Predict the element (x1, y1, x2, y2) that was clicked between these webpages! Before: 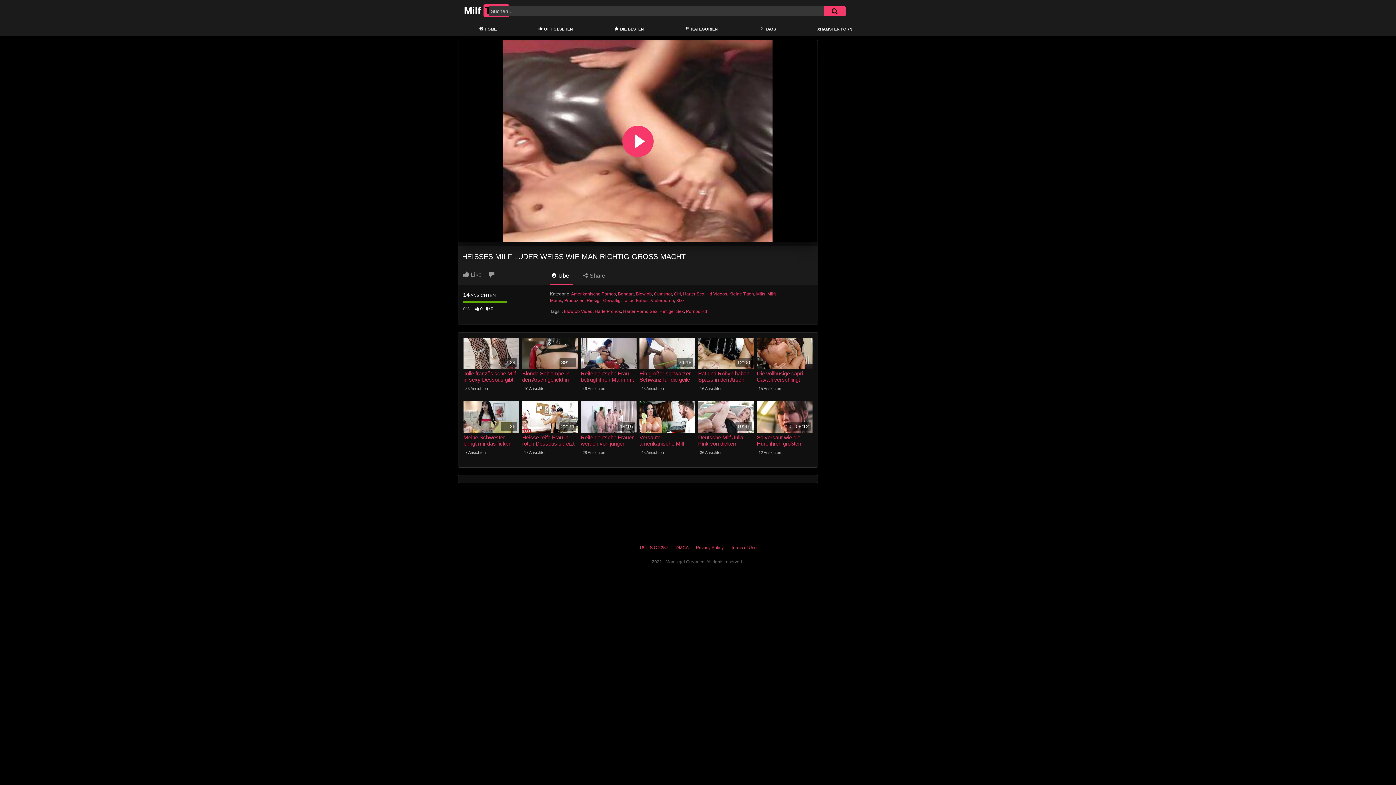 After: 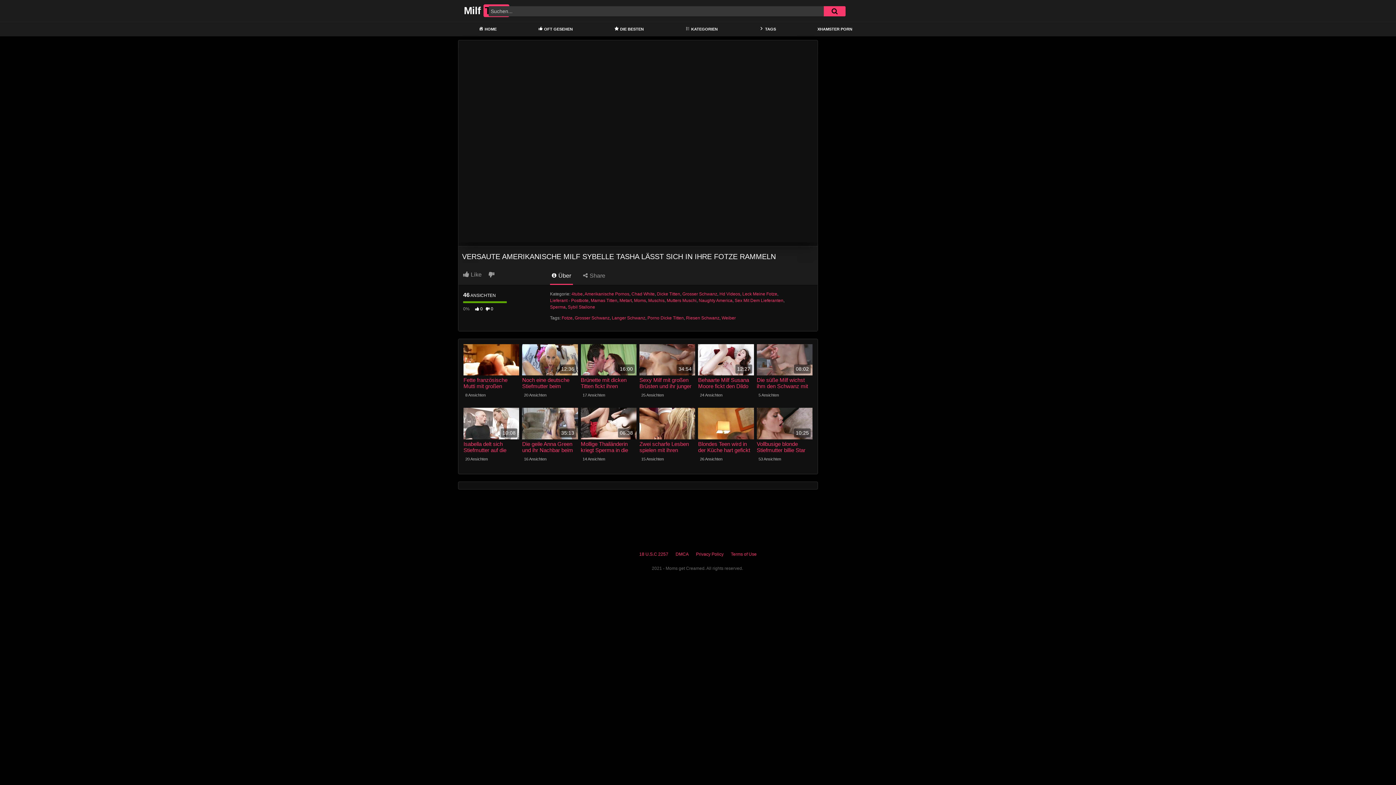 Action: bbox: (639, 434, 695, 446) label: Versaute amerikanische Milf sybelle Tasha lässt sich in ihre Fotze rammeln